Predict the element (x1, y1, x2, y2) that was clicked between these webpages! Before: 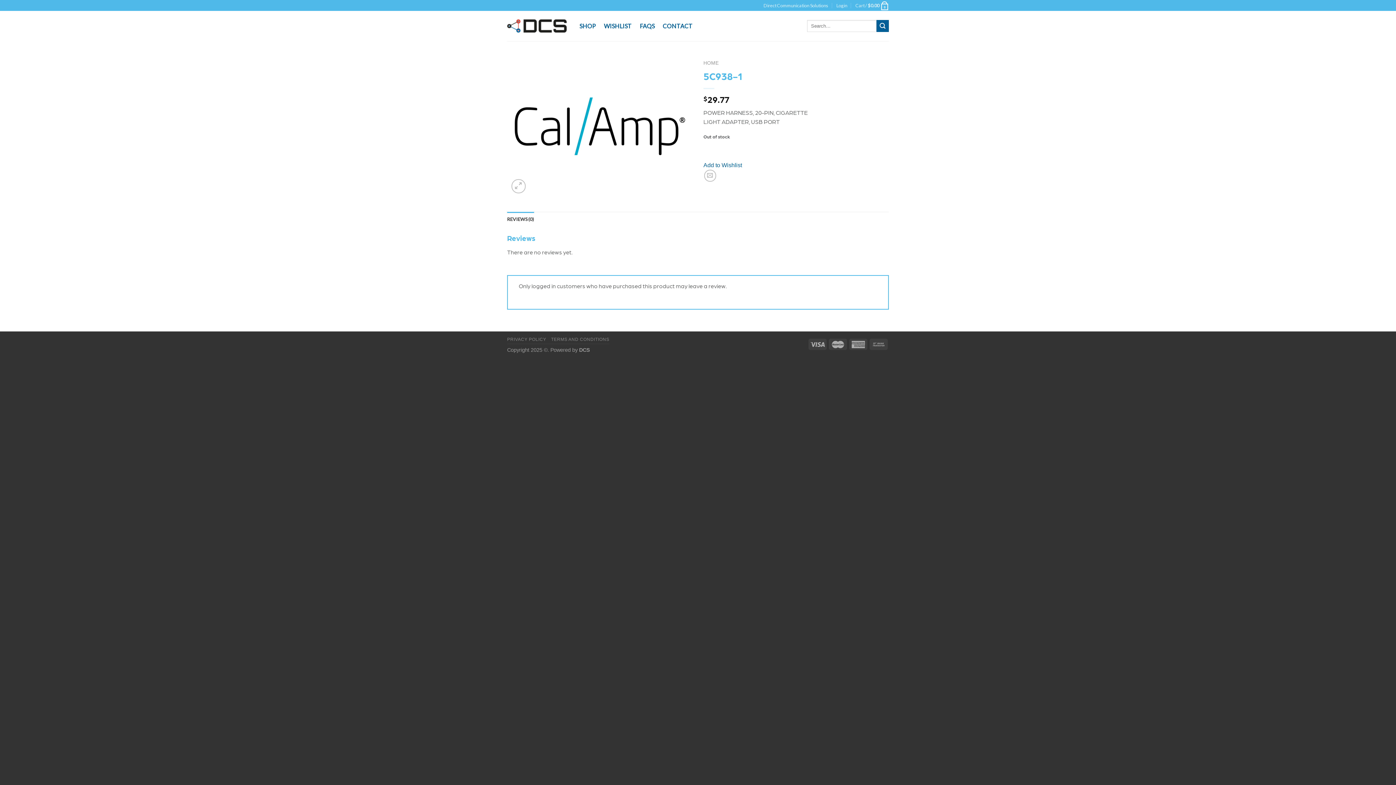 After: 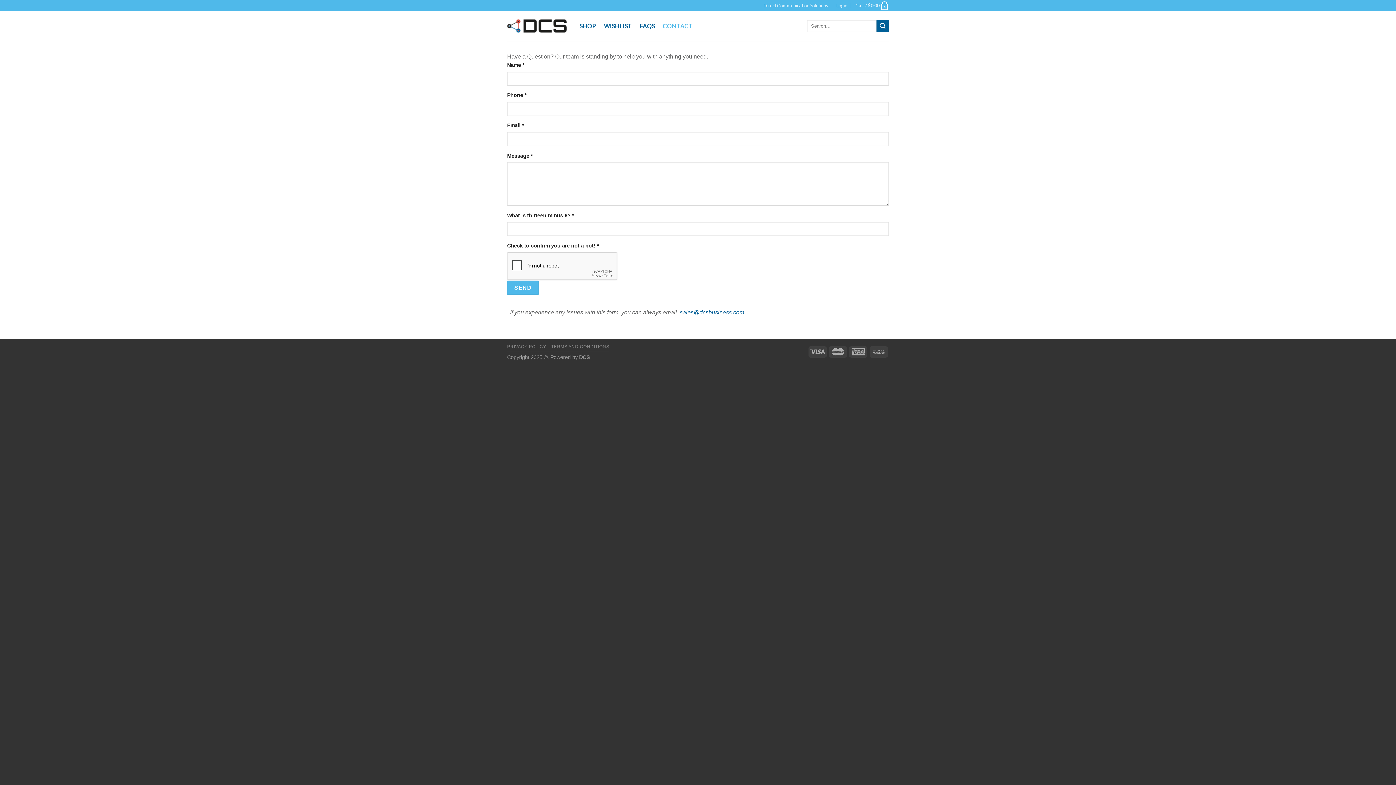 Action: label: CONTACT bbox: (662, 19, 692, 32)